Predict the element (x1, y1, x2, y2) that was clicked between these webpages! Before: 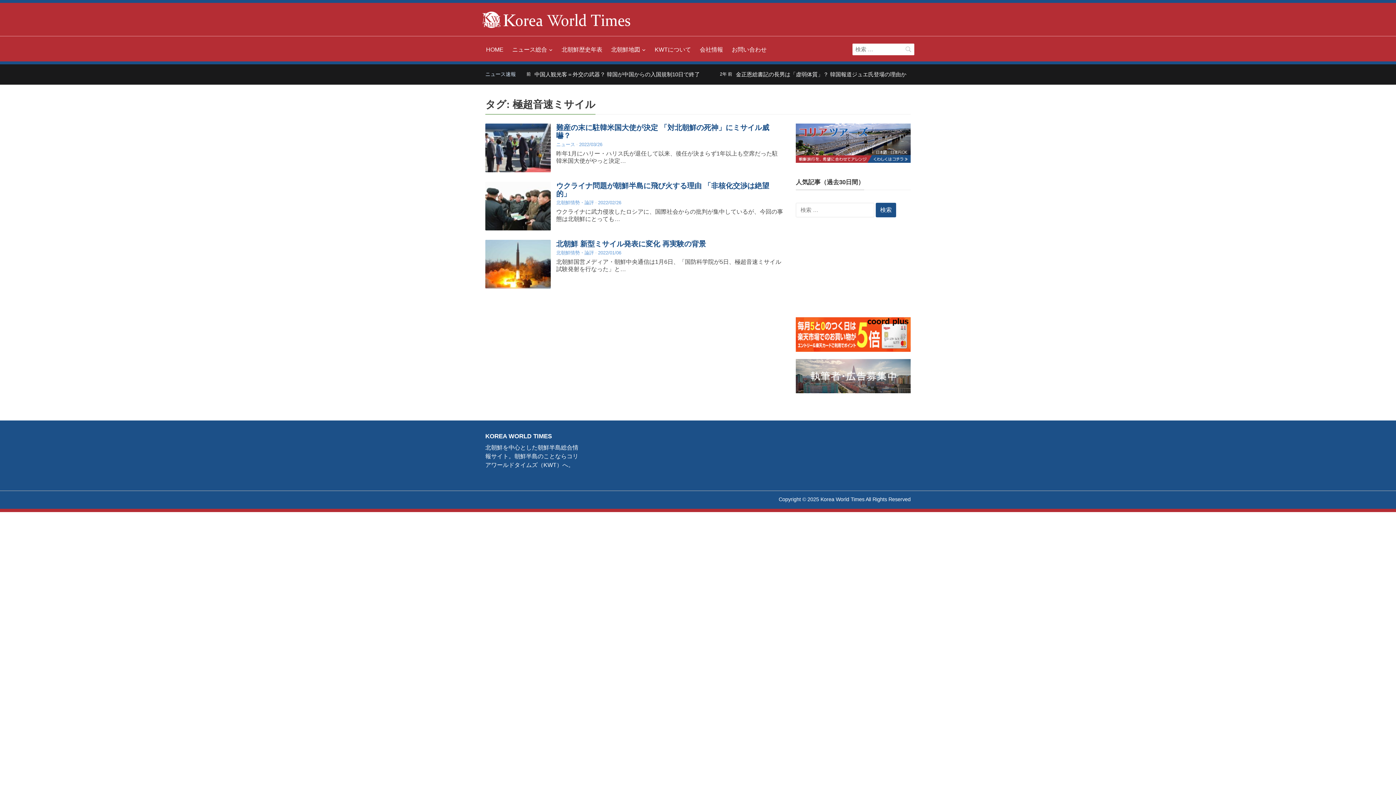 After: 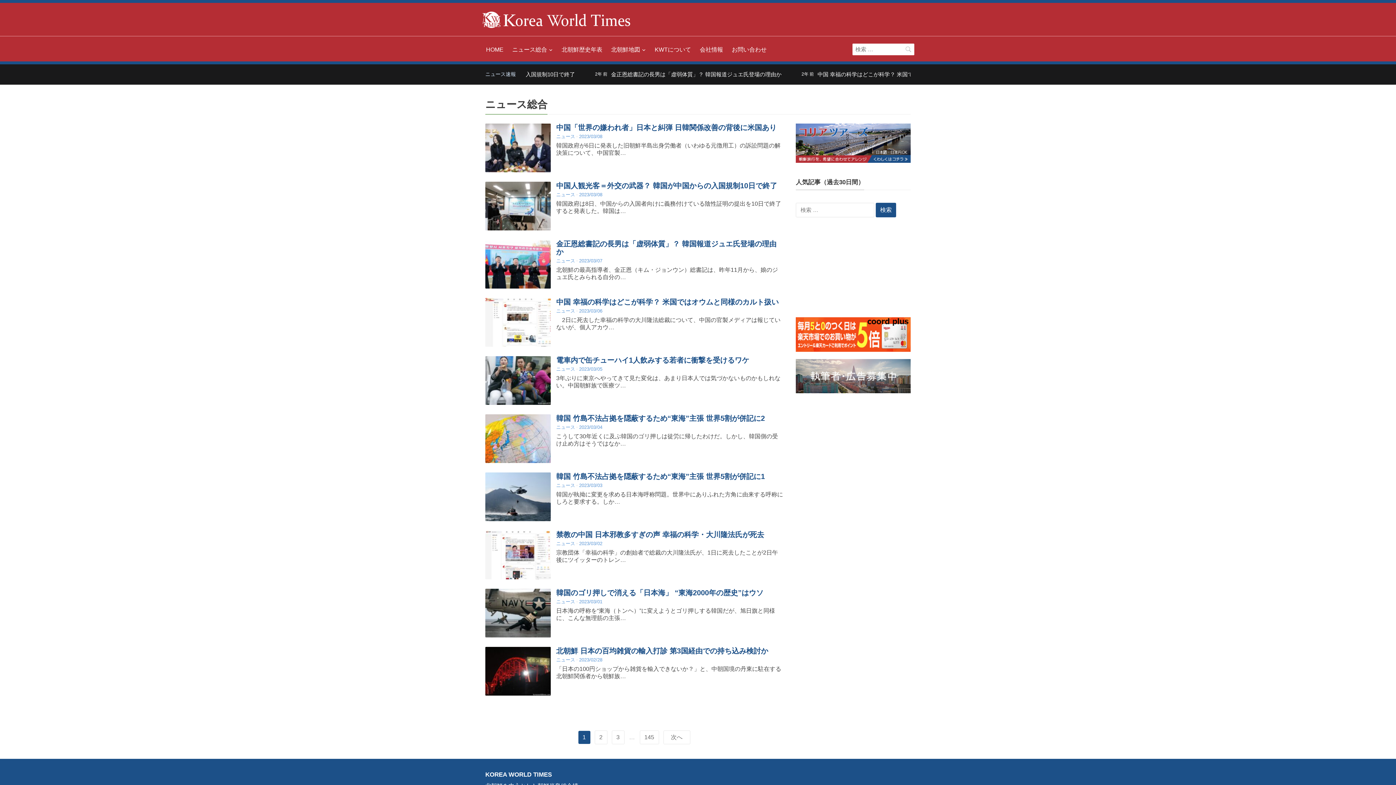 Action: label: ニュース総合 bbox: (512, 43, 553, 56)